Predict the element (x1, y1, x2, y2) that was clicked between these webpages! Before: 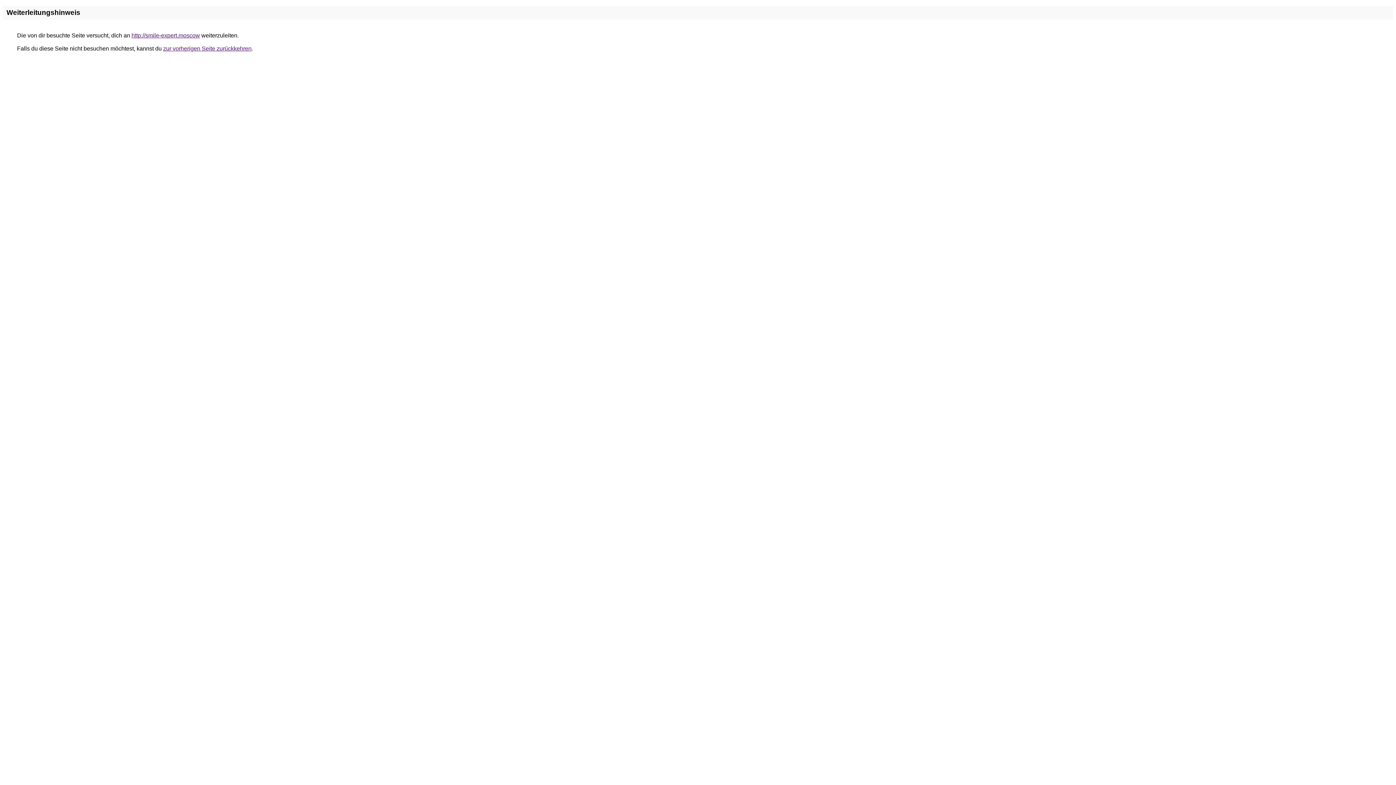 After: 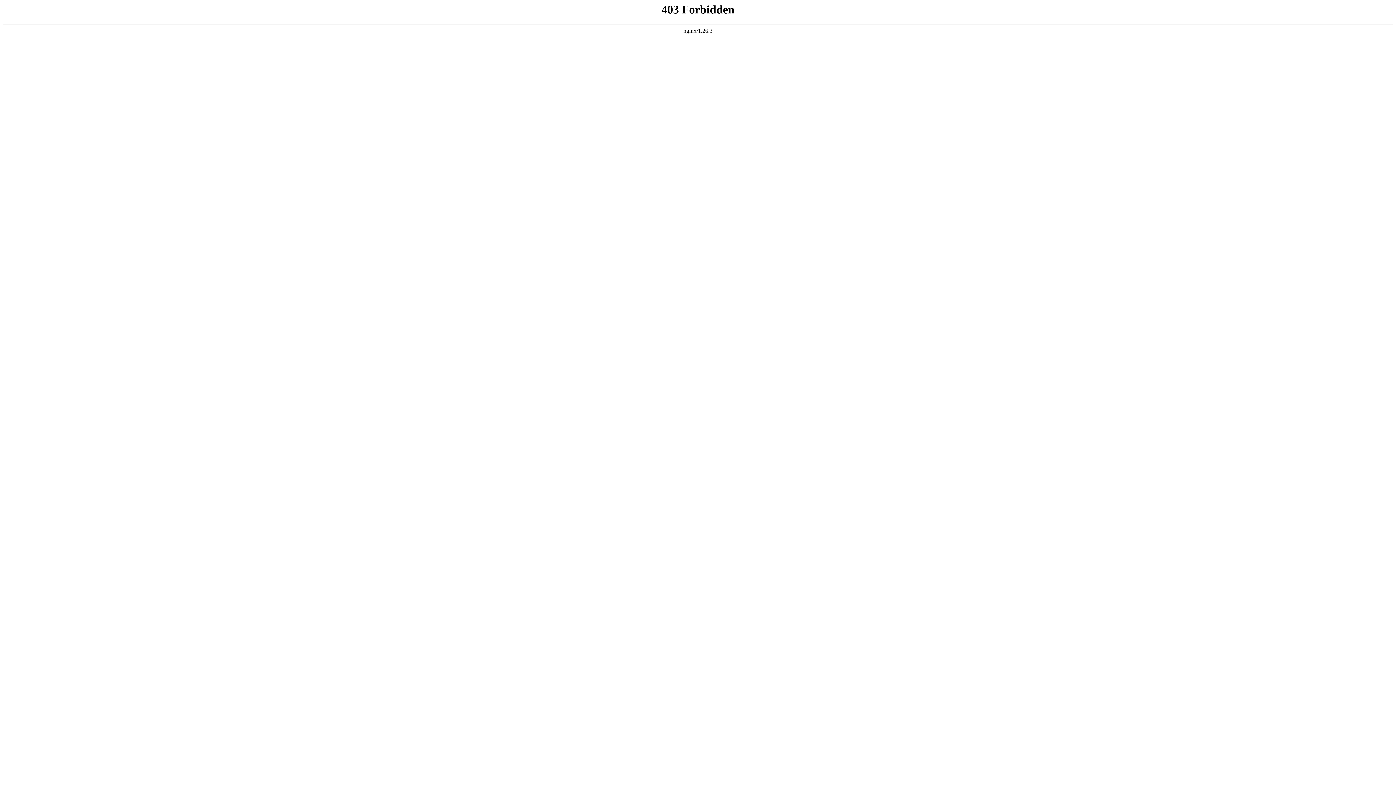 Action: label: http://smile-expert.moscow bbox: (131, 32, 200, 38)